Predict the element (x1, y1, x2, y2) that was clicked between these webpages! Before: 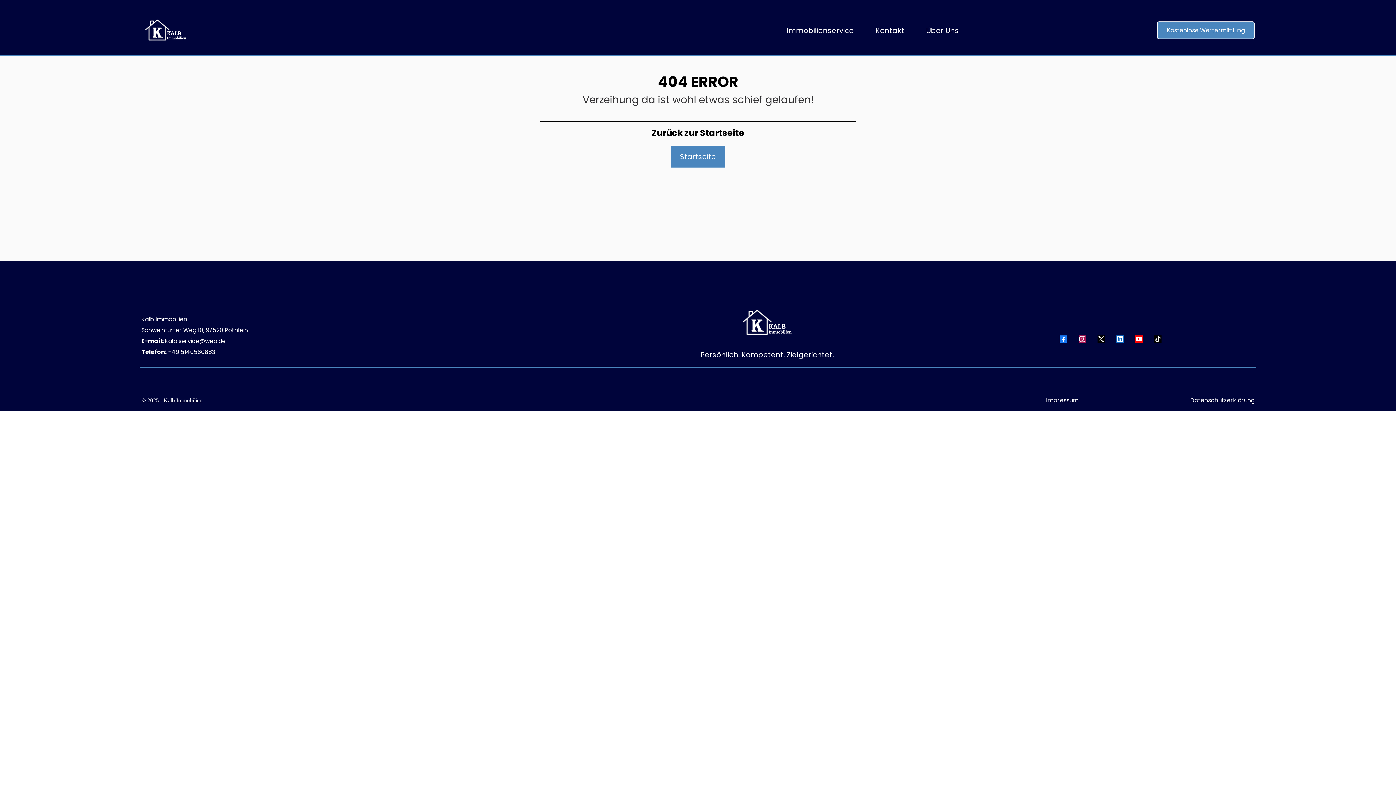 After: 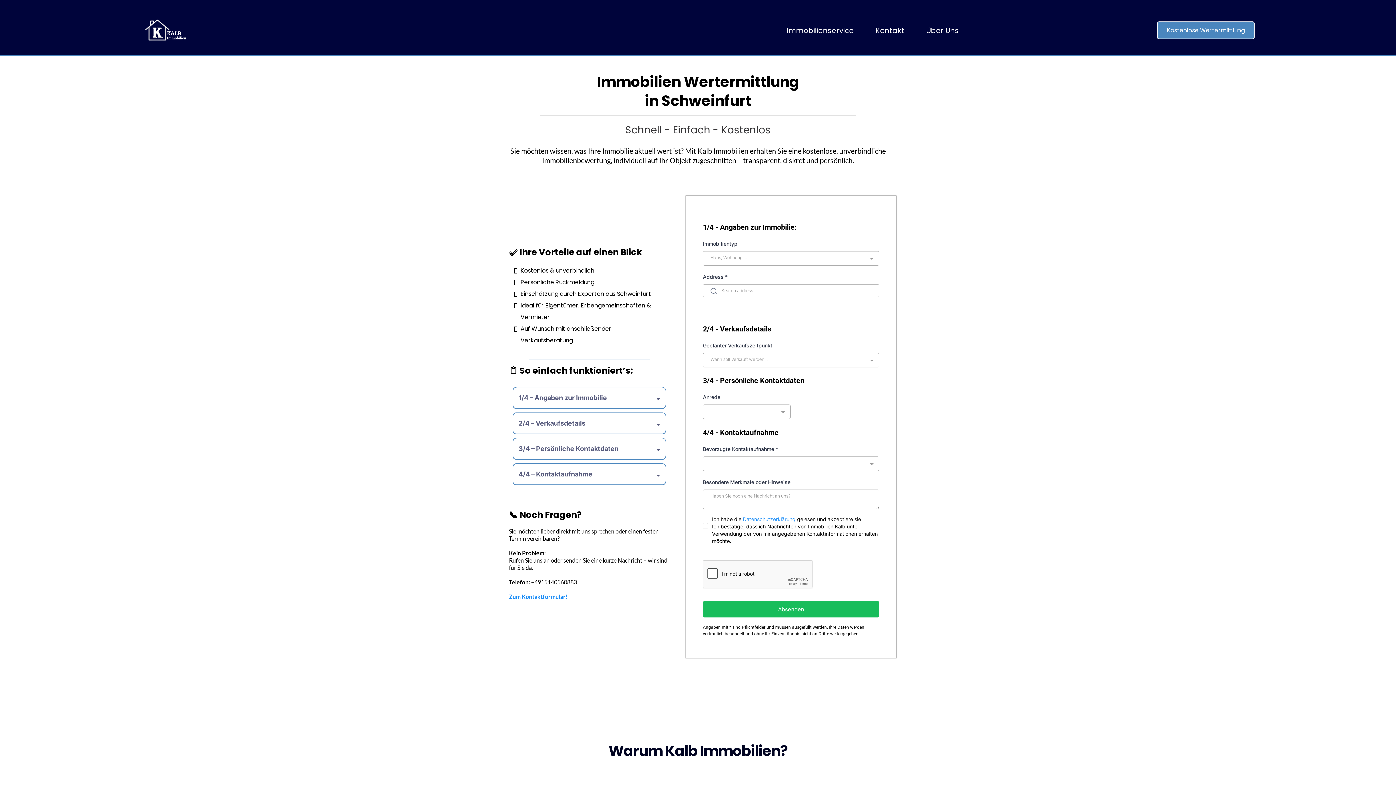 Action: label: Kostenlose Wertermittlung  bbox: (1157, 21, 1254, 39)